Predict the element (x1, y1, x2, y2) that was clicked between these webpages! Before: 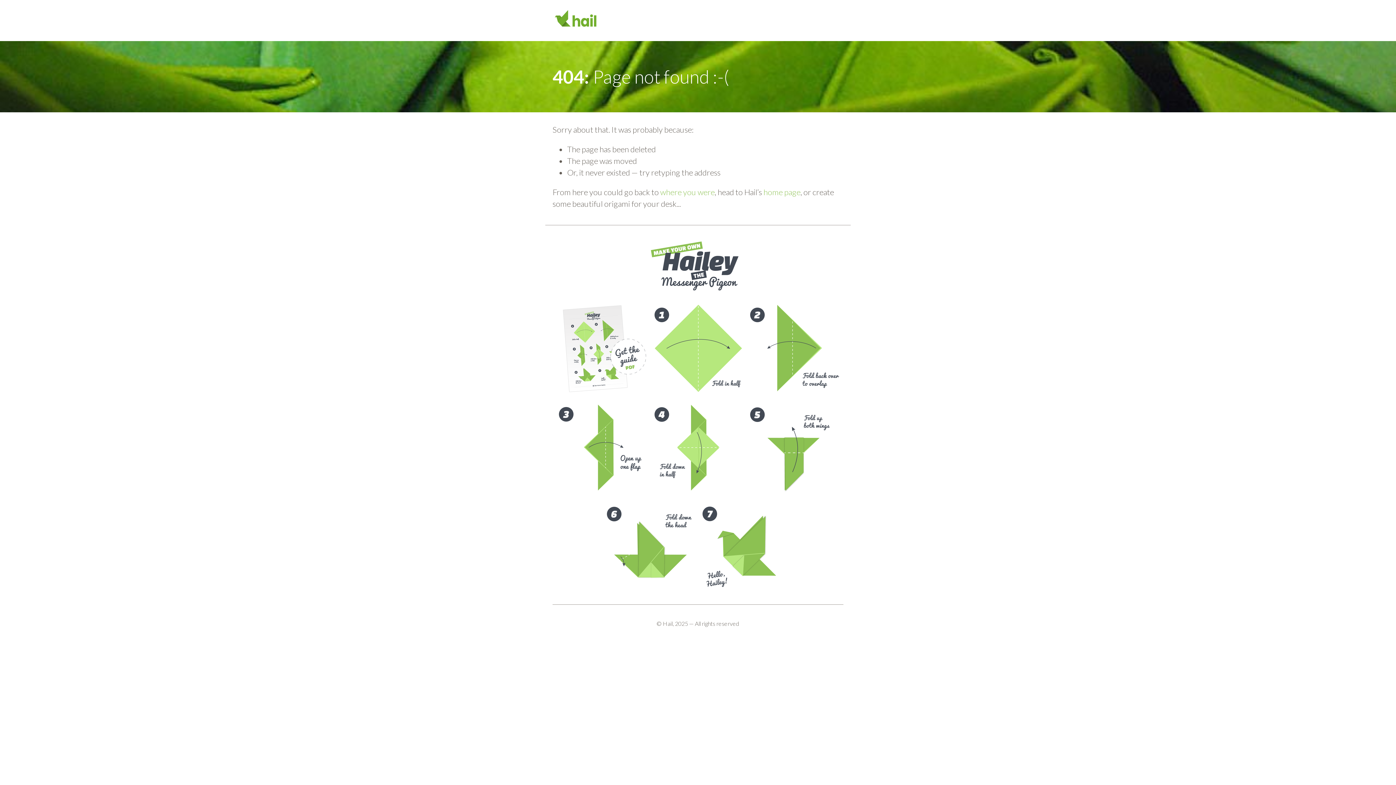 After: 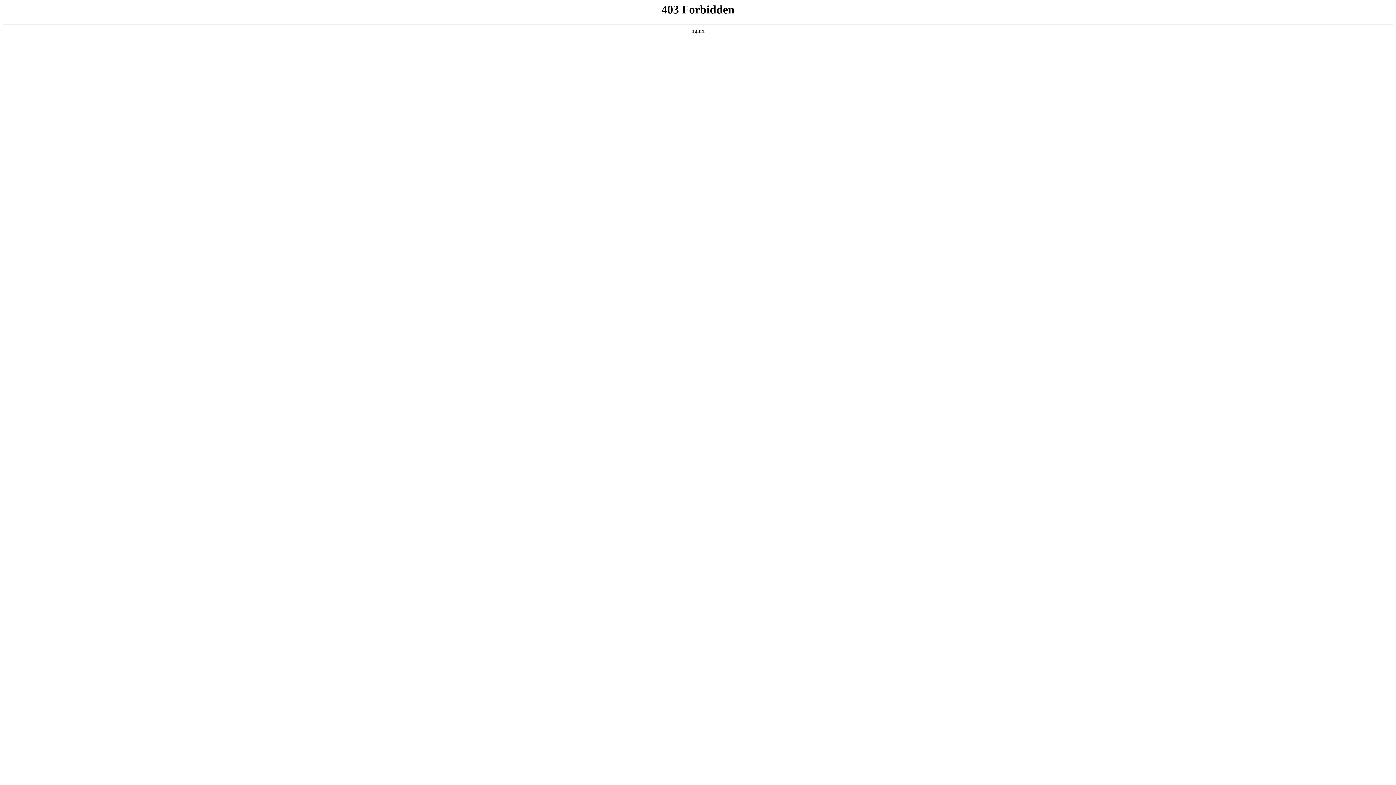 Action: bbox: (763, 187, 800, 197) label: home page